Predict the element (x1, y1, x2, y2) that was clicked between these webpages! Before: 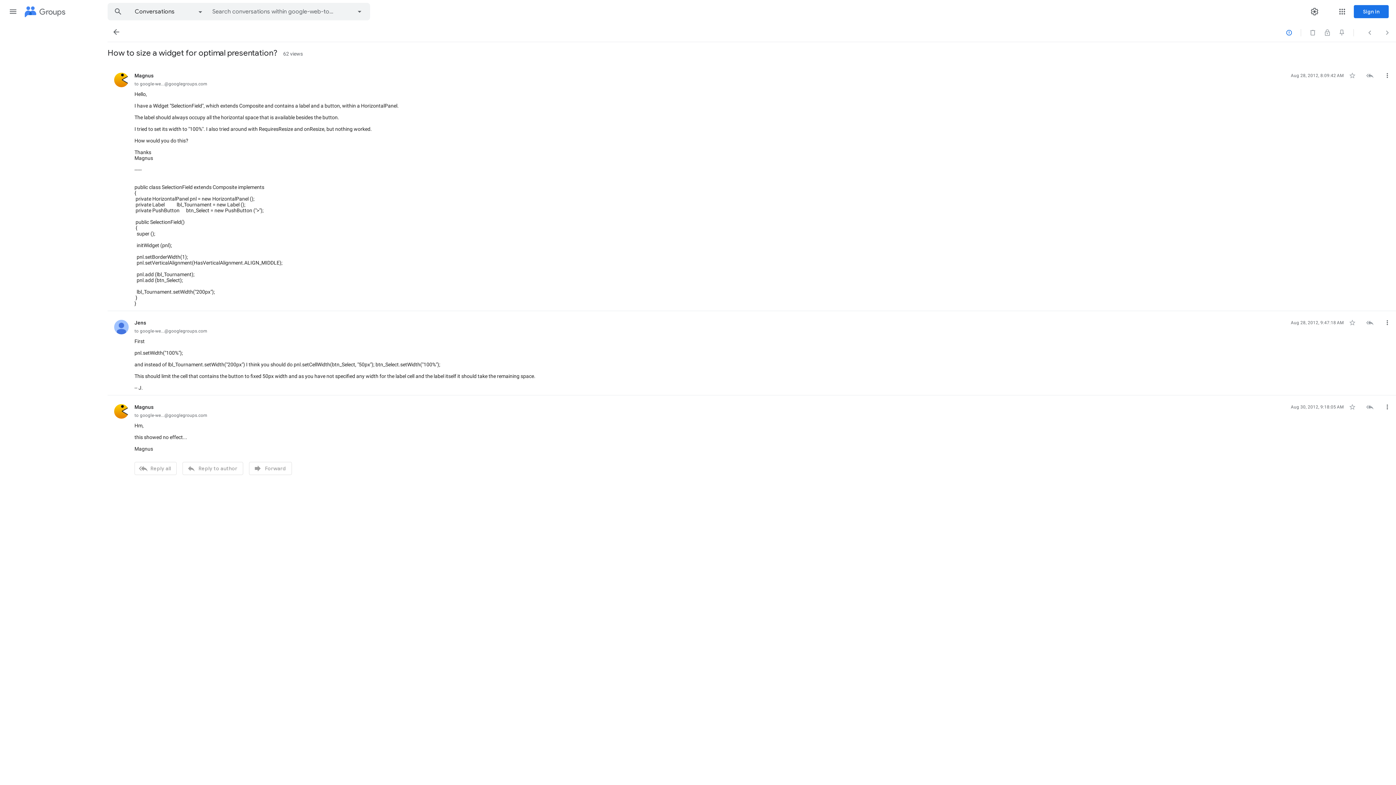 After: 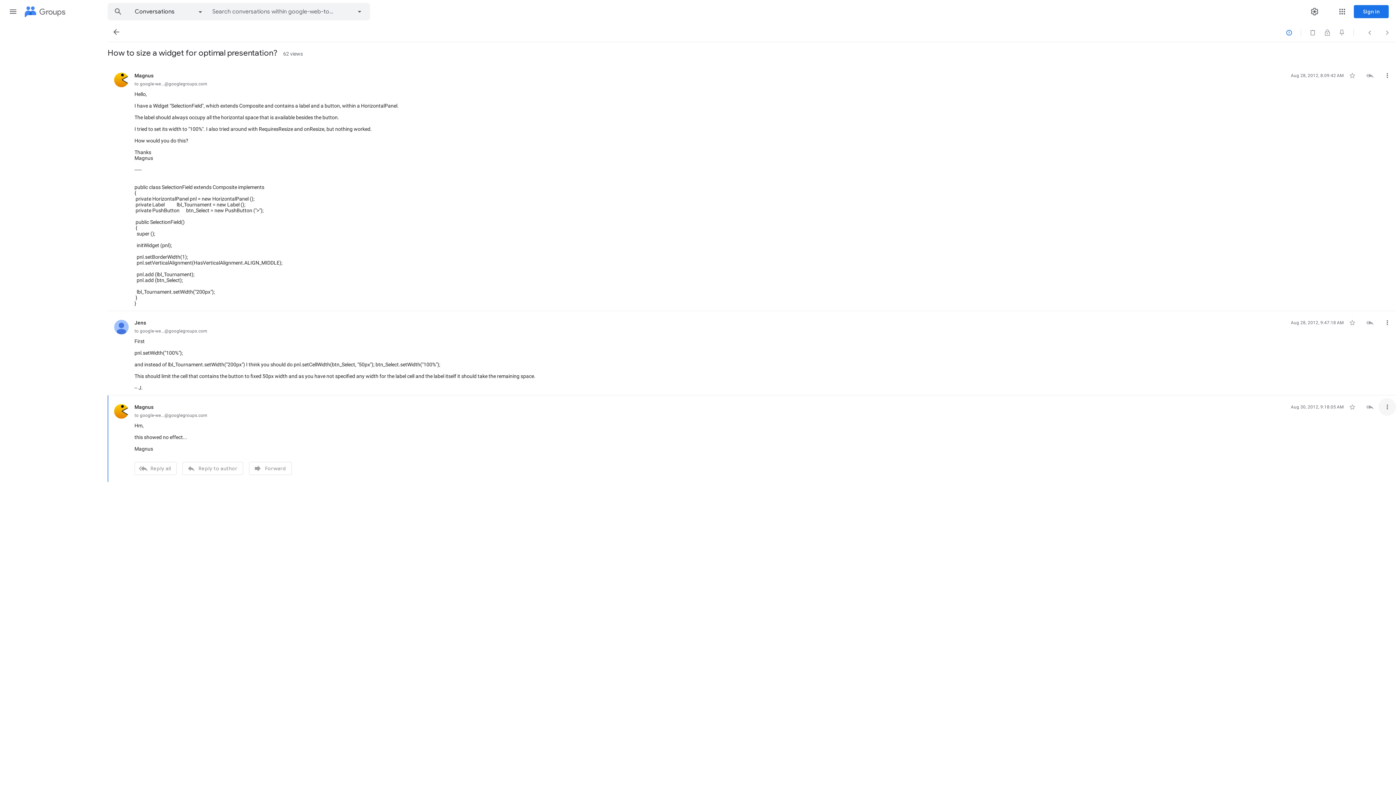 Action: bbox: (1378, 398, 1396, 416) label: More